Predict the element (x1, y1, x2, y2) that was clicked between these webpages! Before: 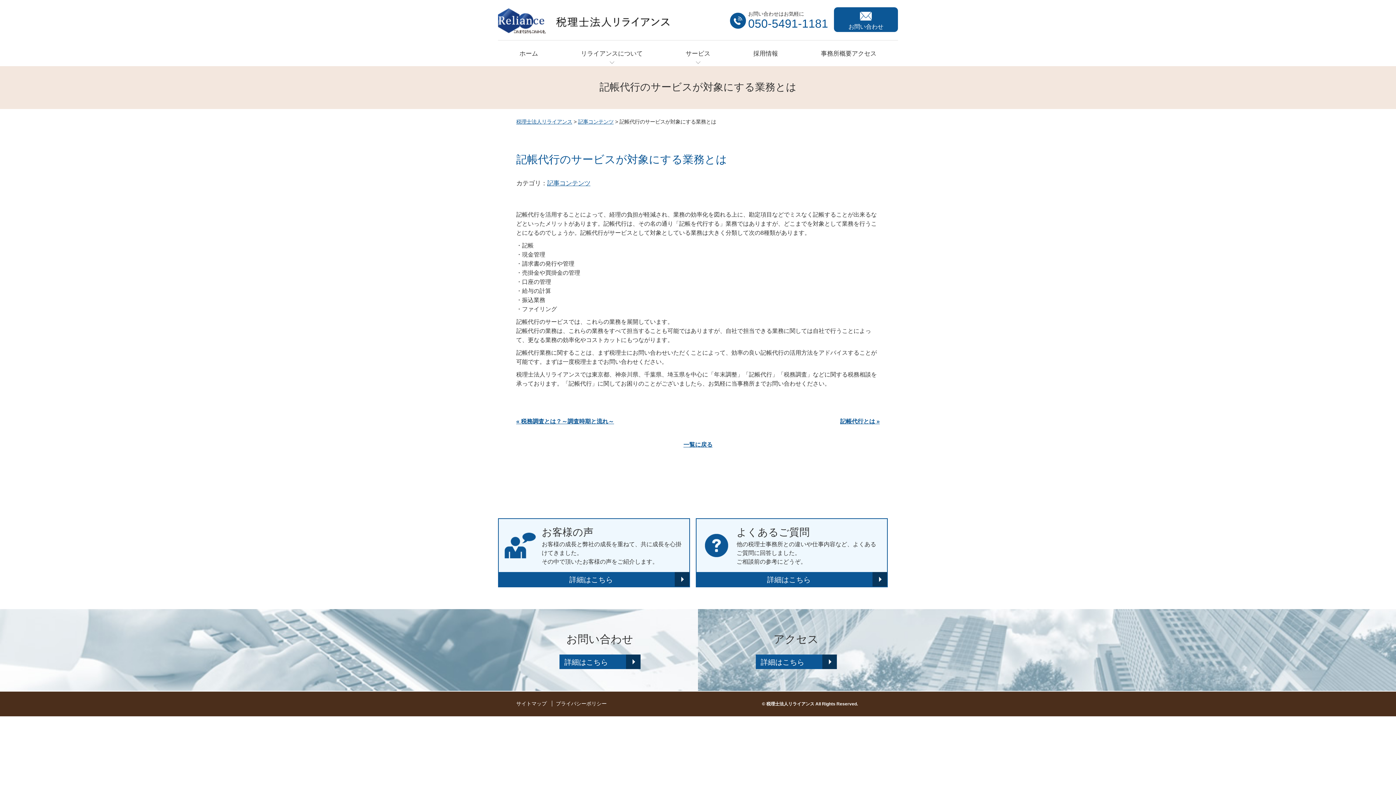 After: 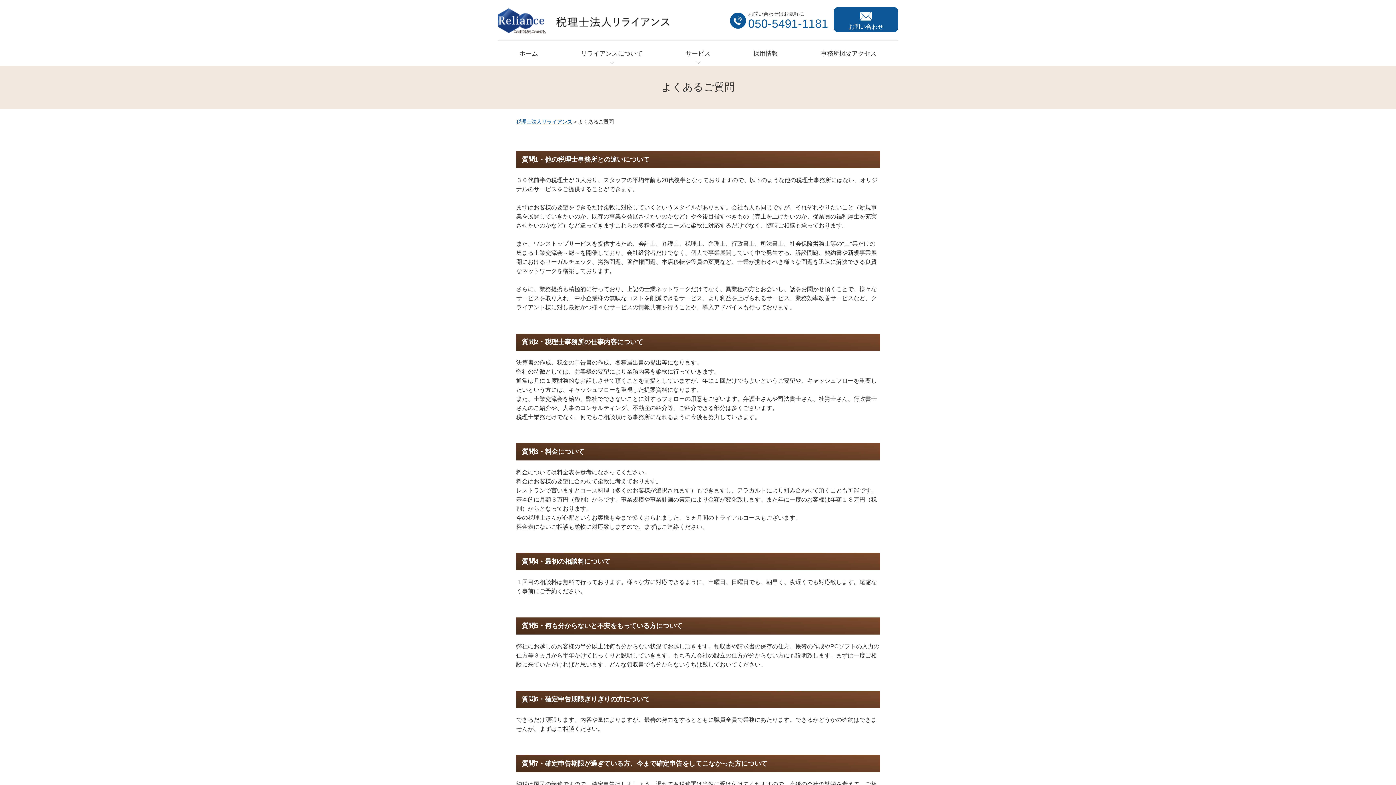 Action: label: 詳細はこちら bbox: (696, 572, 887, 586)